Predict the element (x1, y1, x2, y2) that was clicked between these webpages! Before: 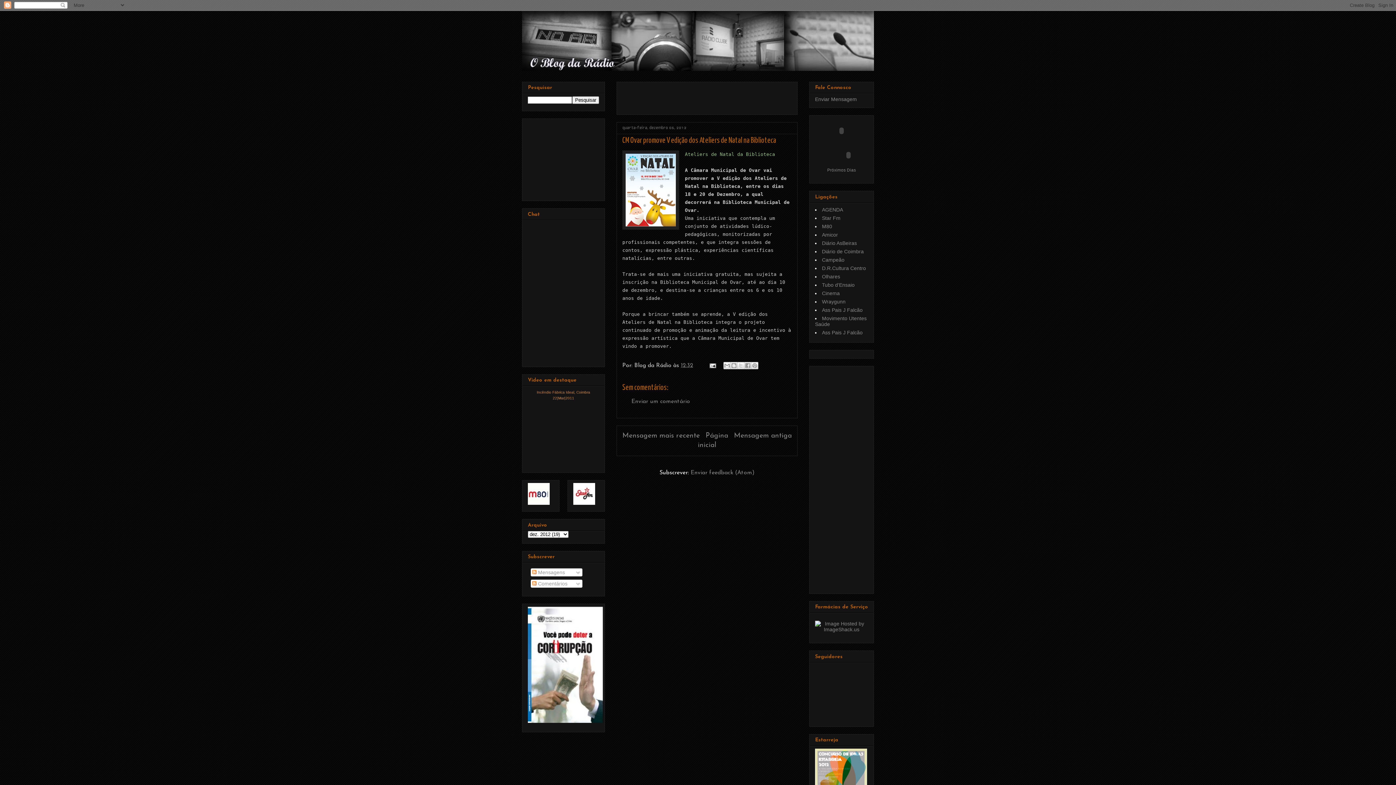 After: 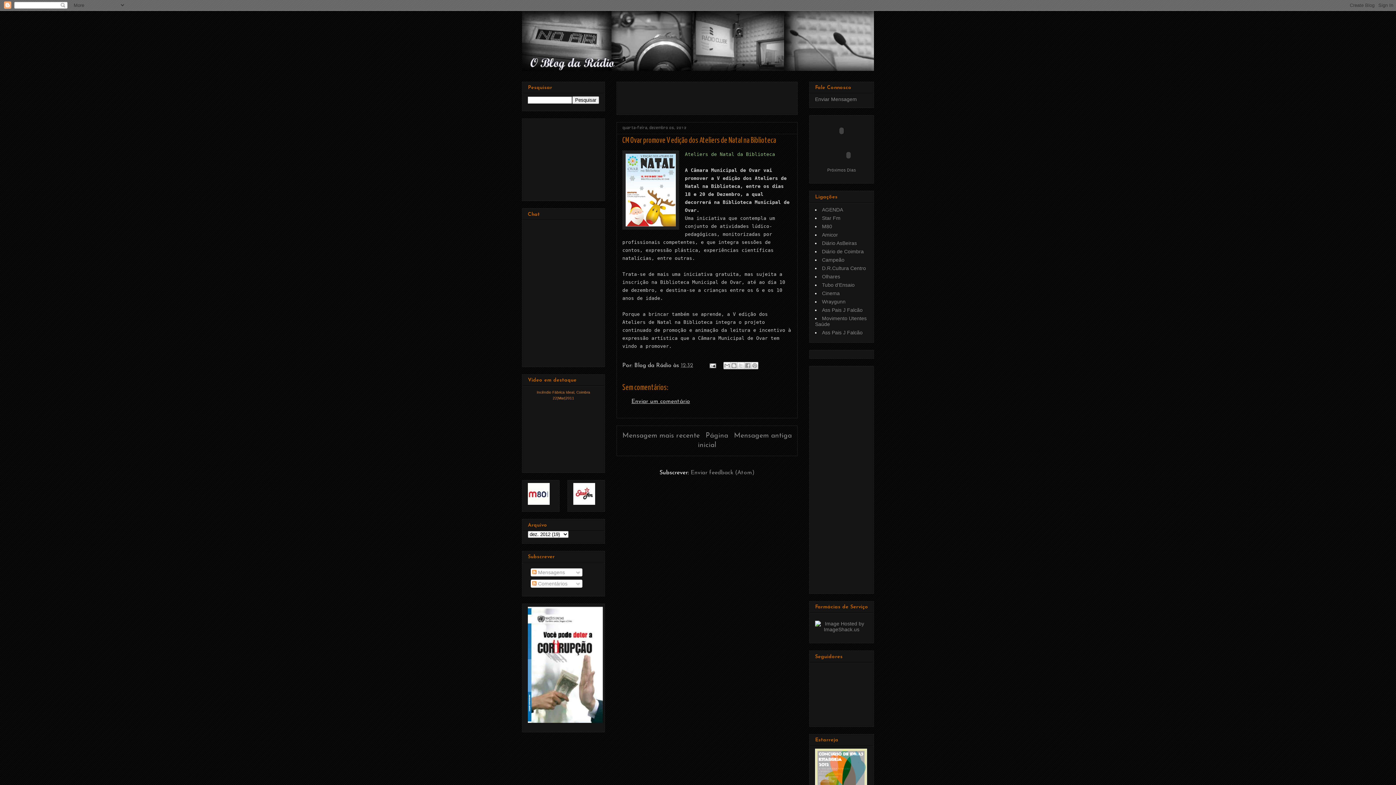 Action: bbox: (631, 398, 690, 404) label: Enviar um comentário